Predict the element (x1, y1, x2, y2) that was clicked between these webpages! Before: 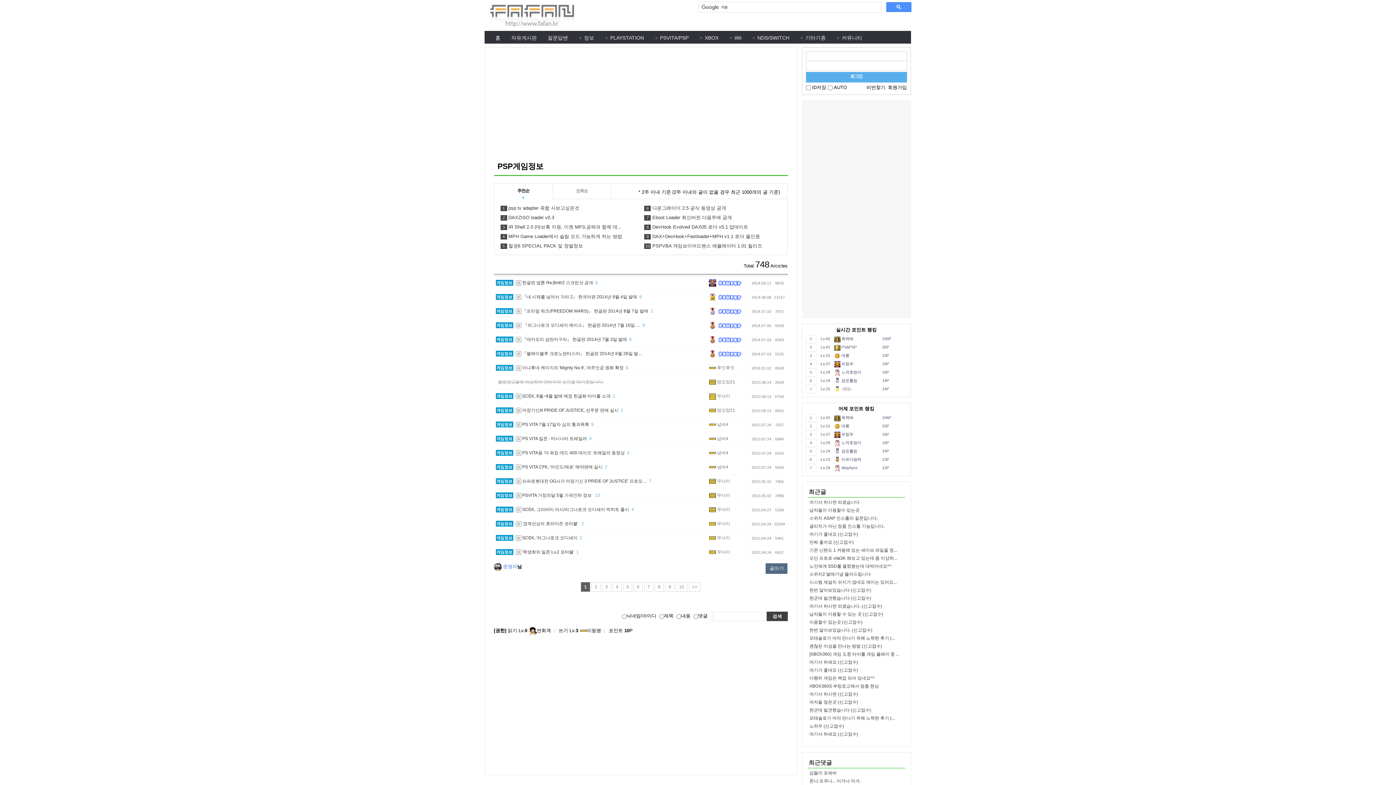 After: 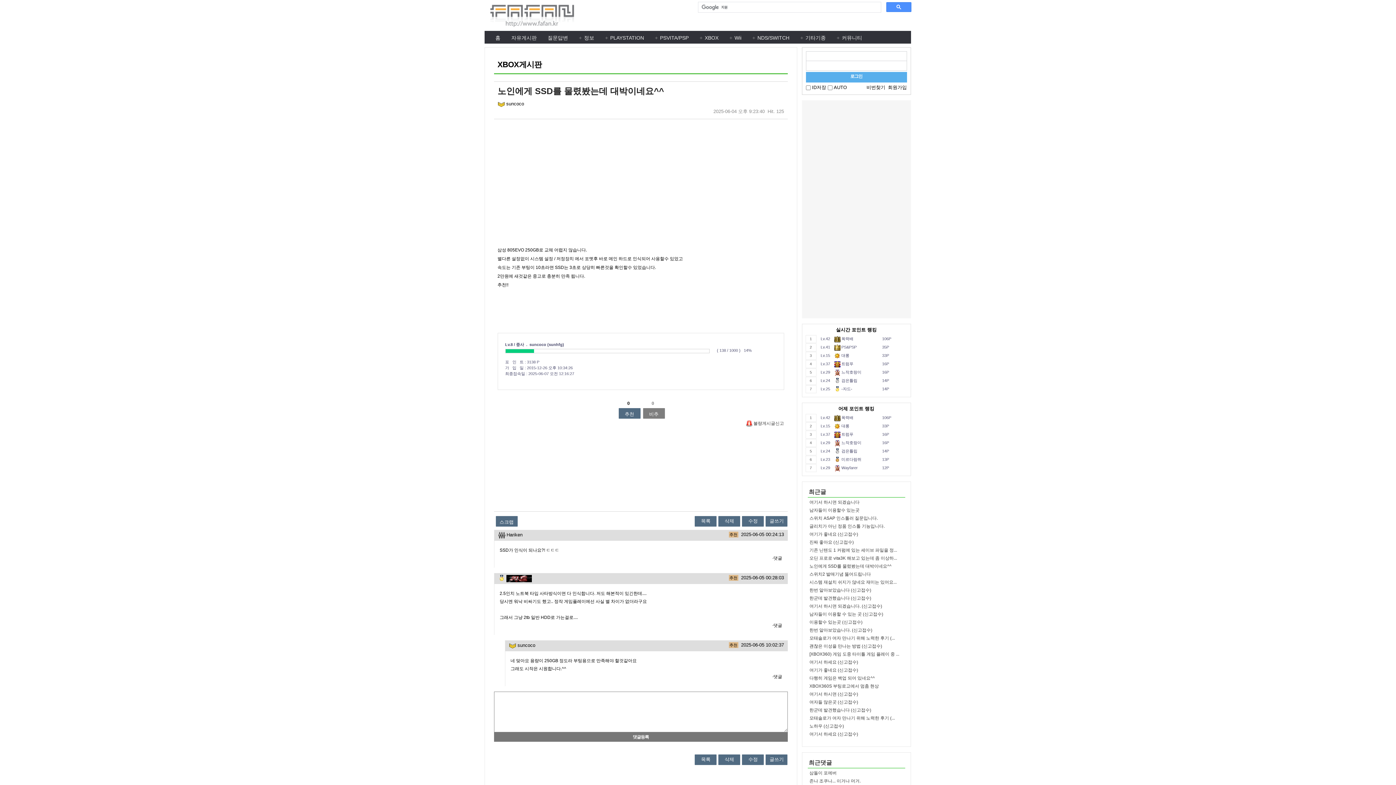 Action: label: 노인에게 SSD를 물렸봤는데 대박이네요^^ bbox: (809, 564, 891, 569)